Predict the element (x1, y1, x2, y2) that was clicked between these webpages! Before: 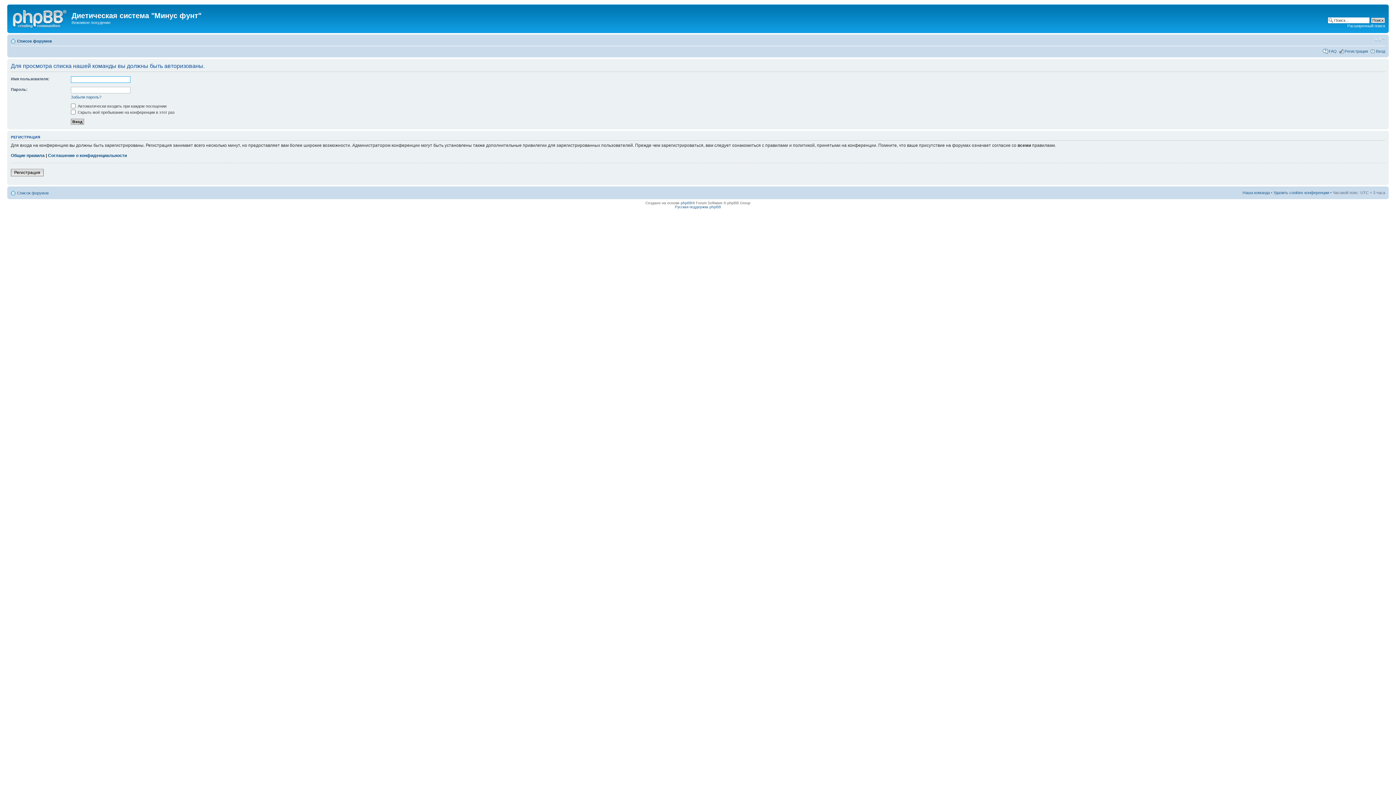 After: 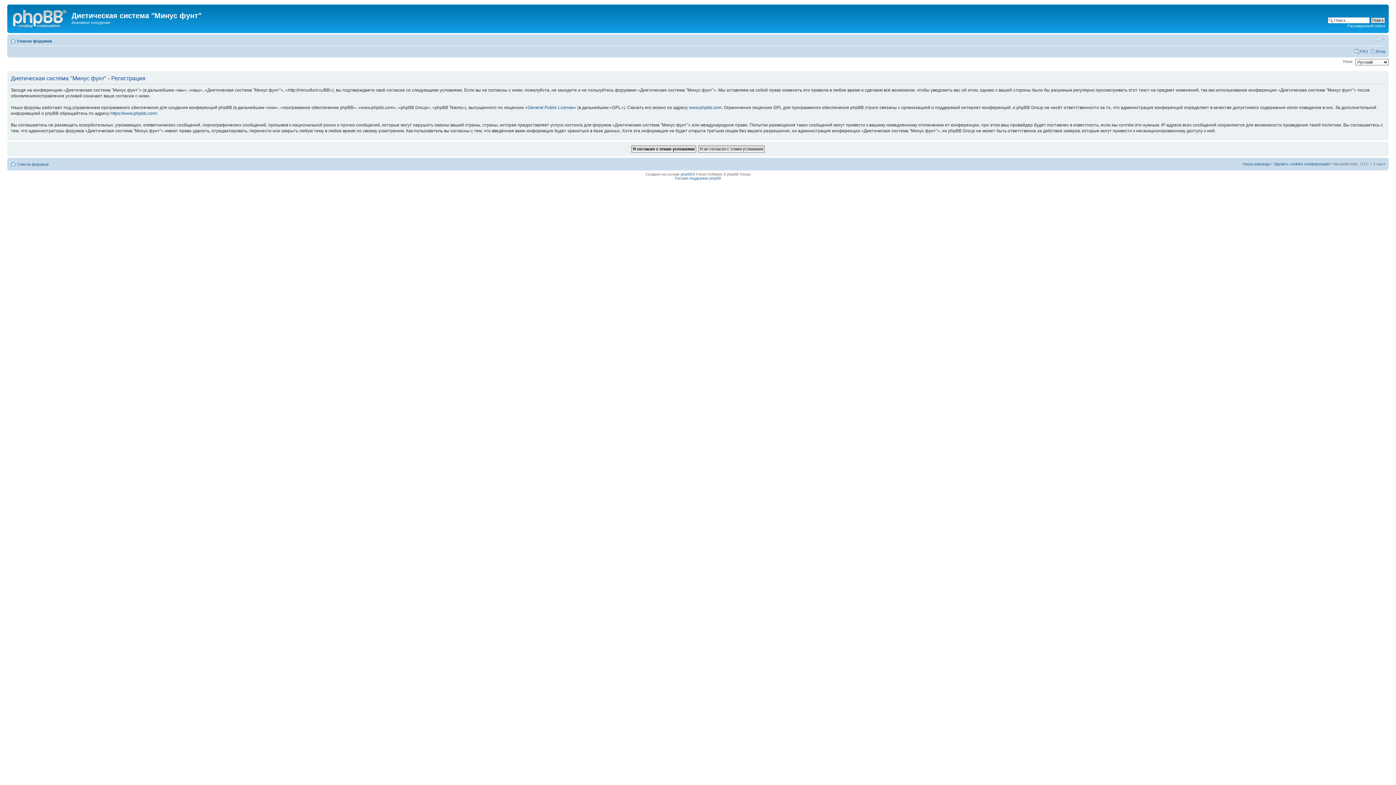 Action: bbox: (1345, 48, 1368, 53) label: Регистрация